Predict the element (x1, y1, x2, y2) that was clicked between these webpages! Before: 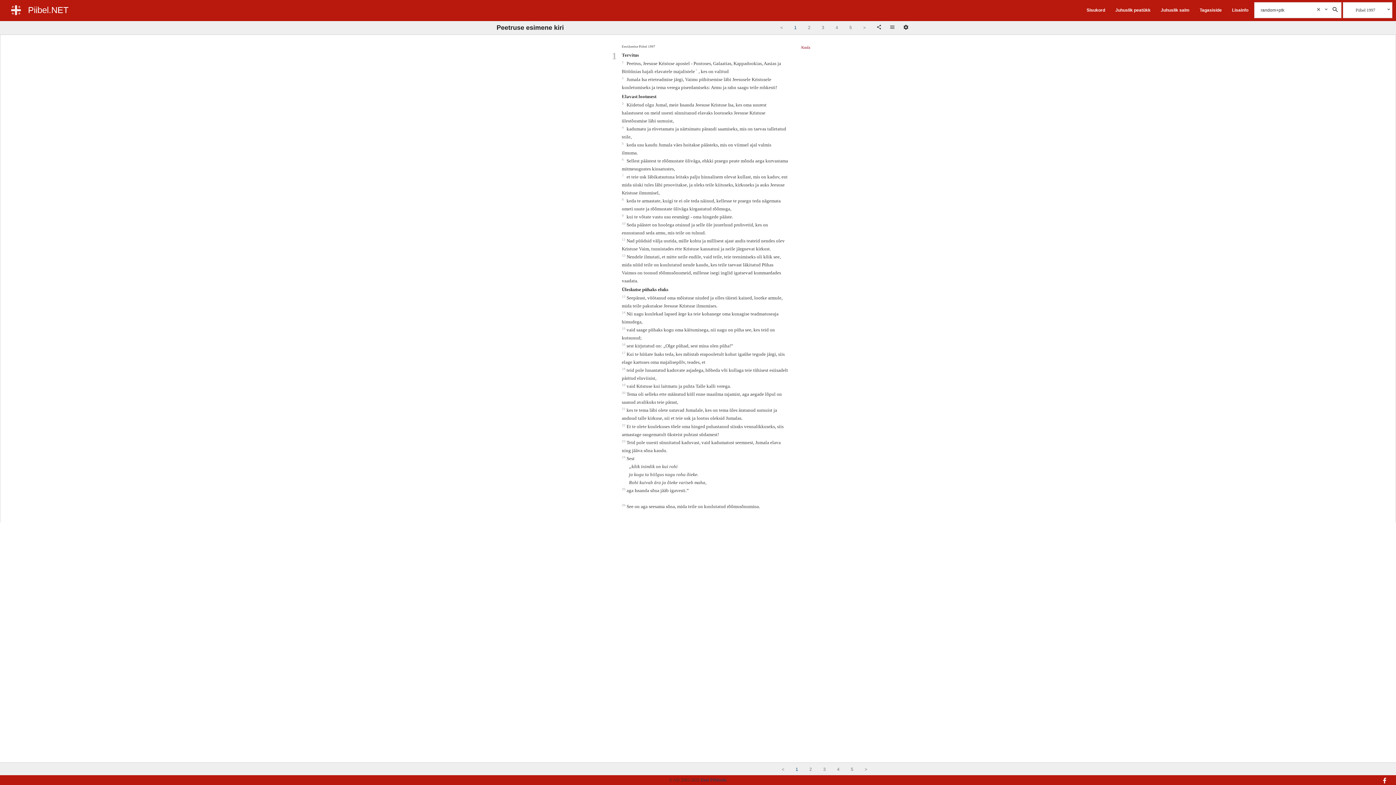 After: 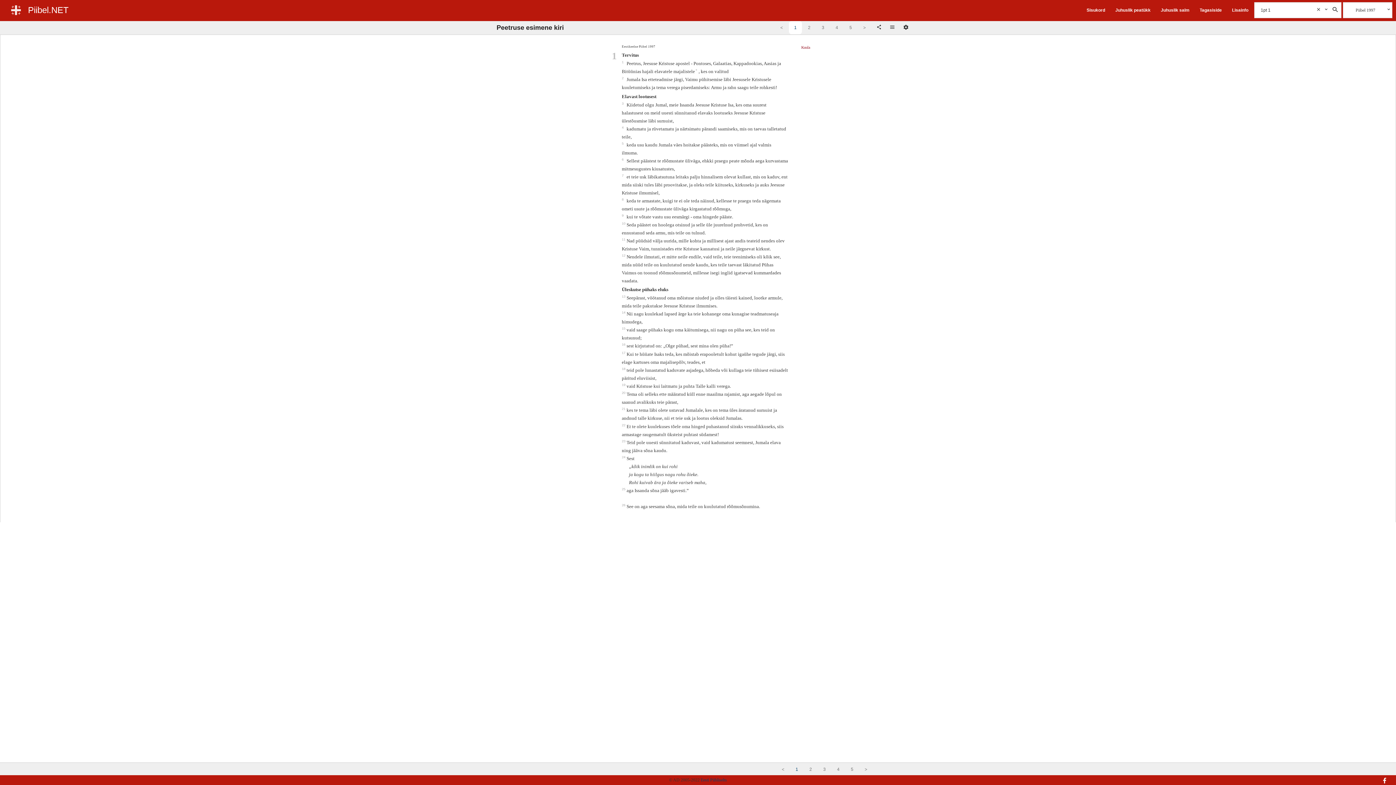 Action: label: 1 bbox: (789, 20, 802, 34)